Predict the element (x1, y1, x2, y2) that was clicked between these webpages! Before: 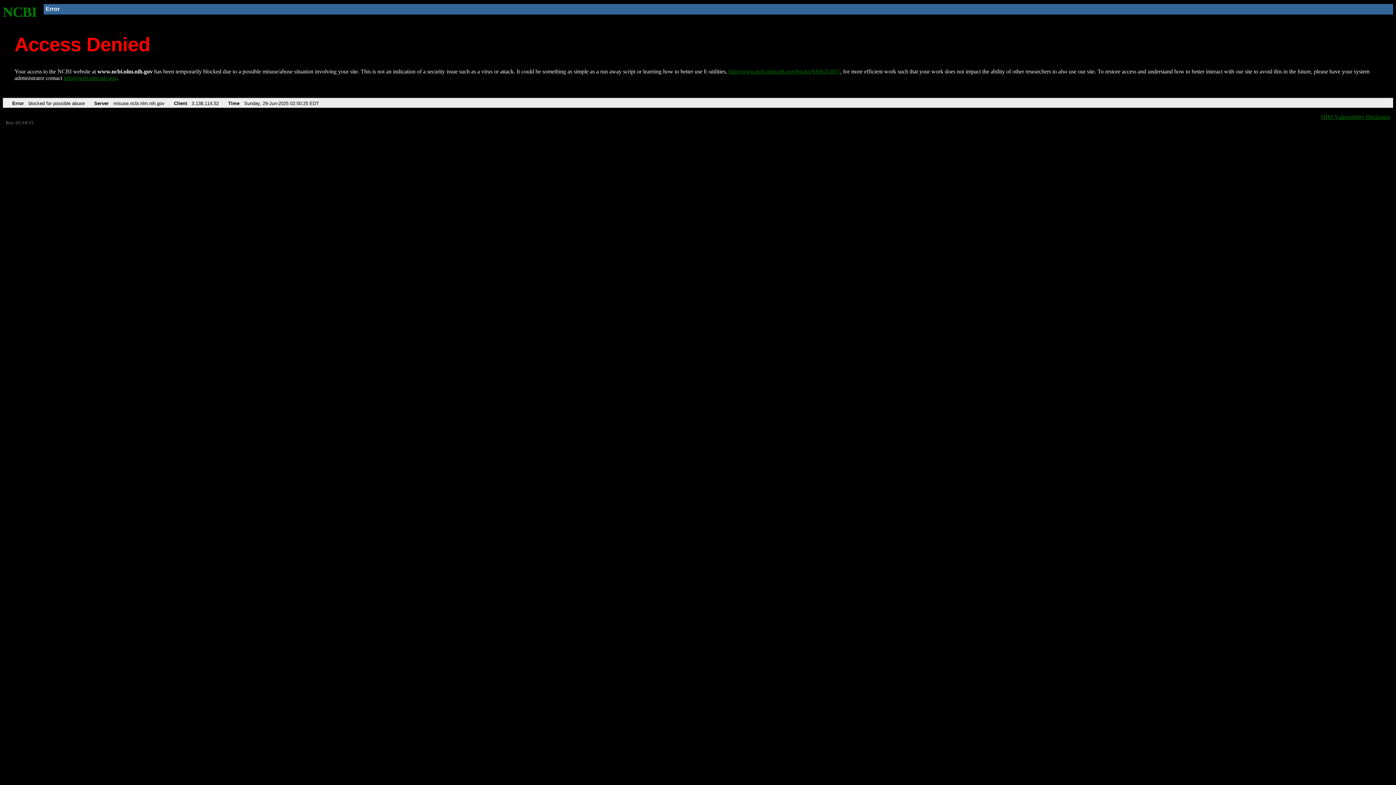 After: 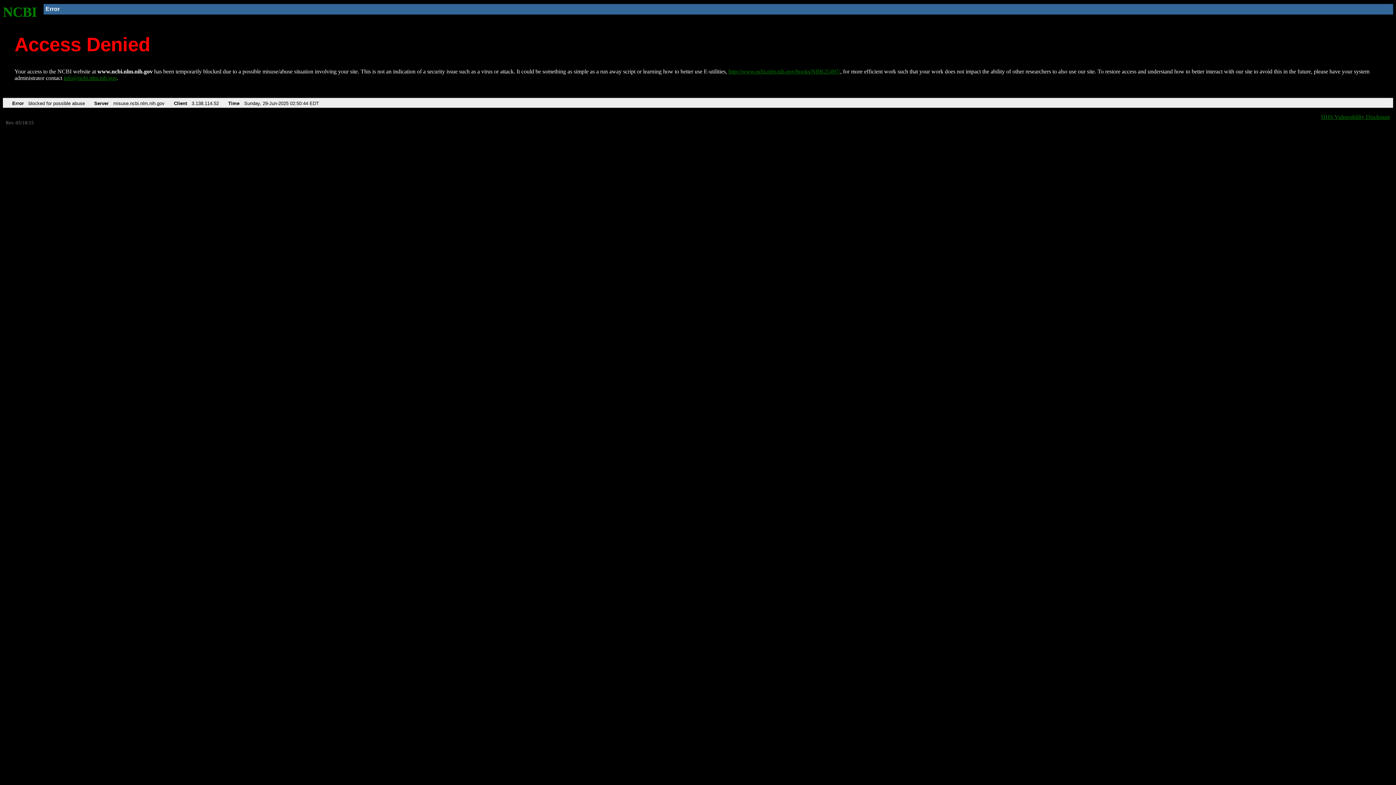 Action: label: NCBI bbox: (2, 4, 37, 19)